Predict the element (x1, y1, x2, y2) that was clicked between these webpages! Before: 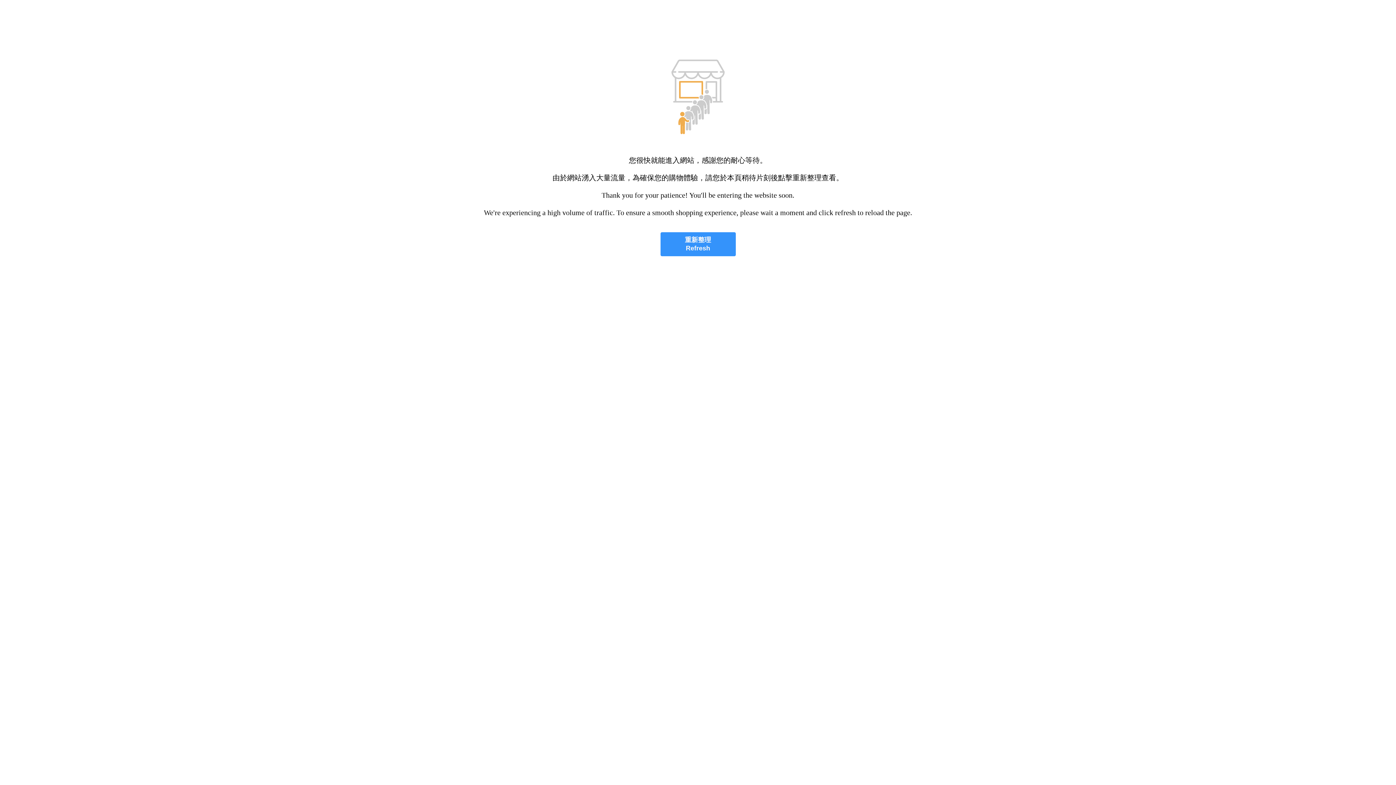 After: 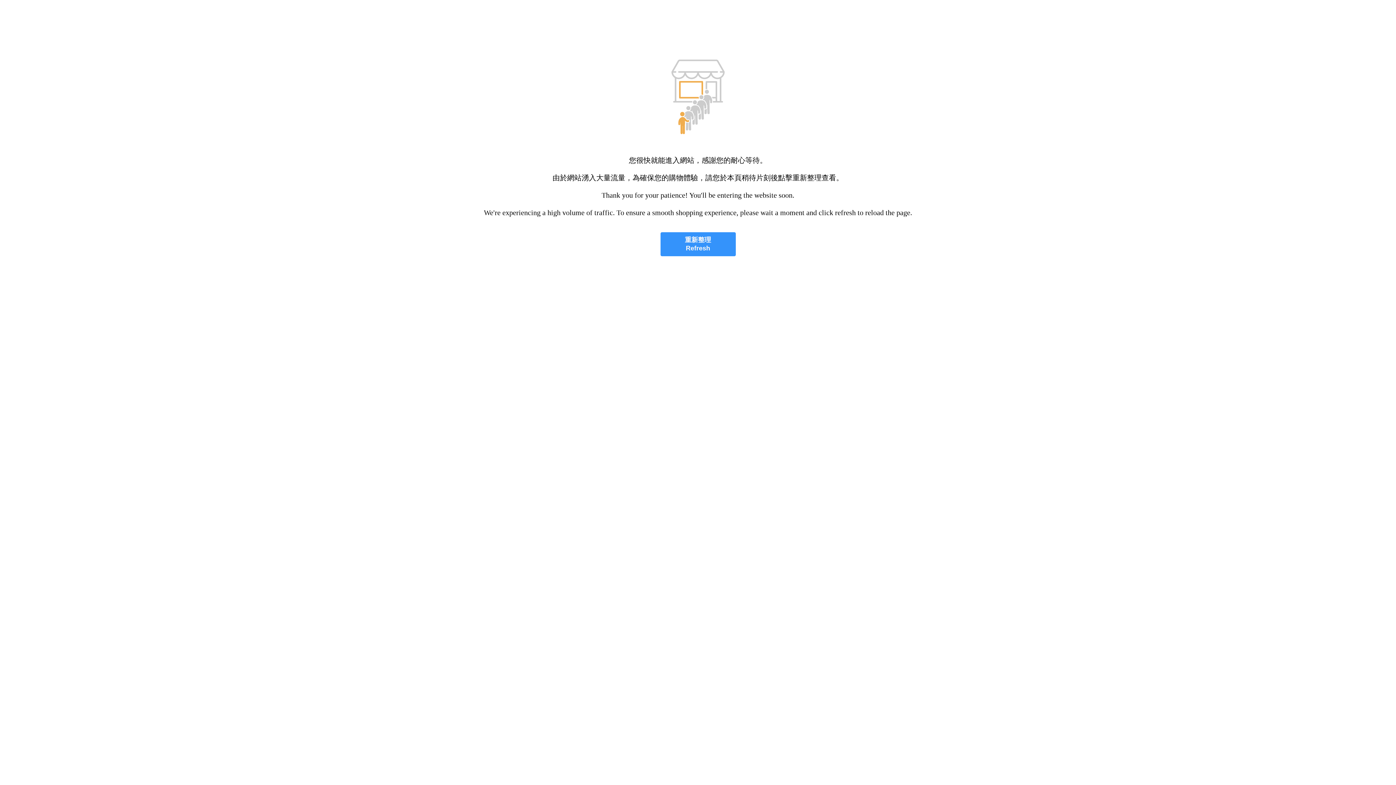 Action: label: 重新整理
Refresh bbox: (660, 232, 735, 256)